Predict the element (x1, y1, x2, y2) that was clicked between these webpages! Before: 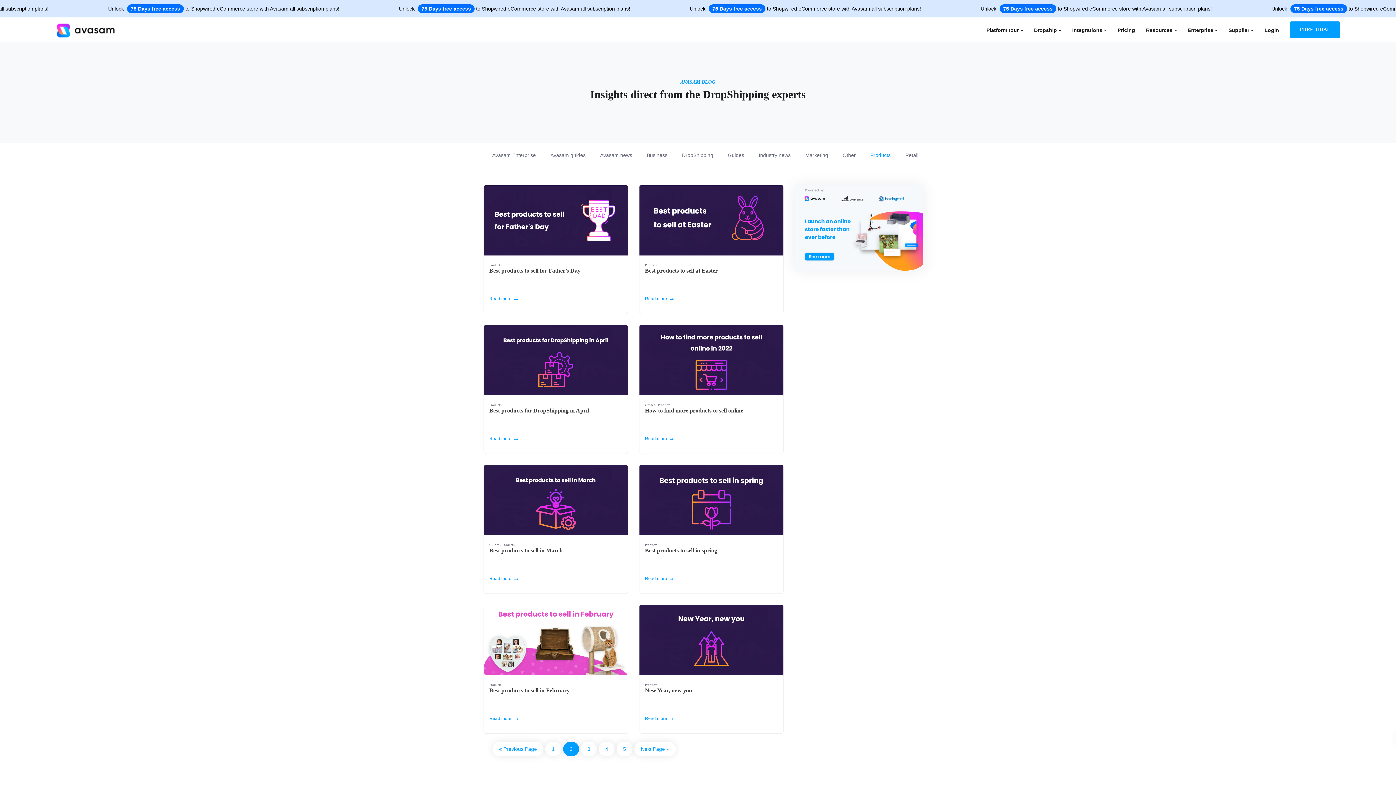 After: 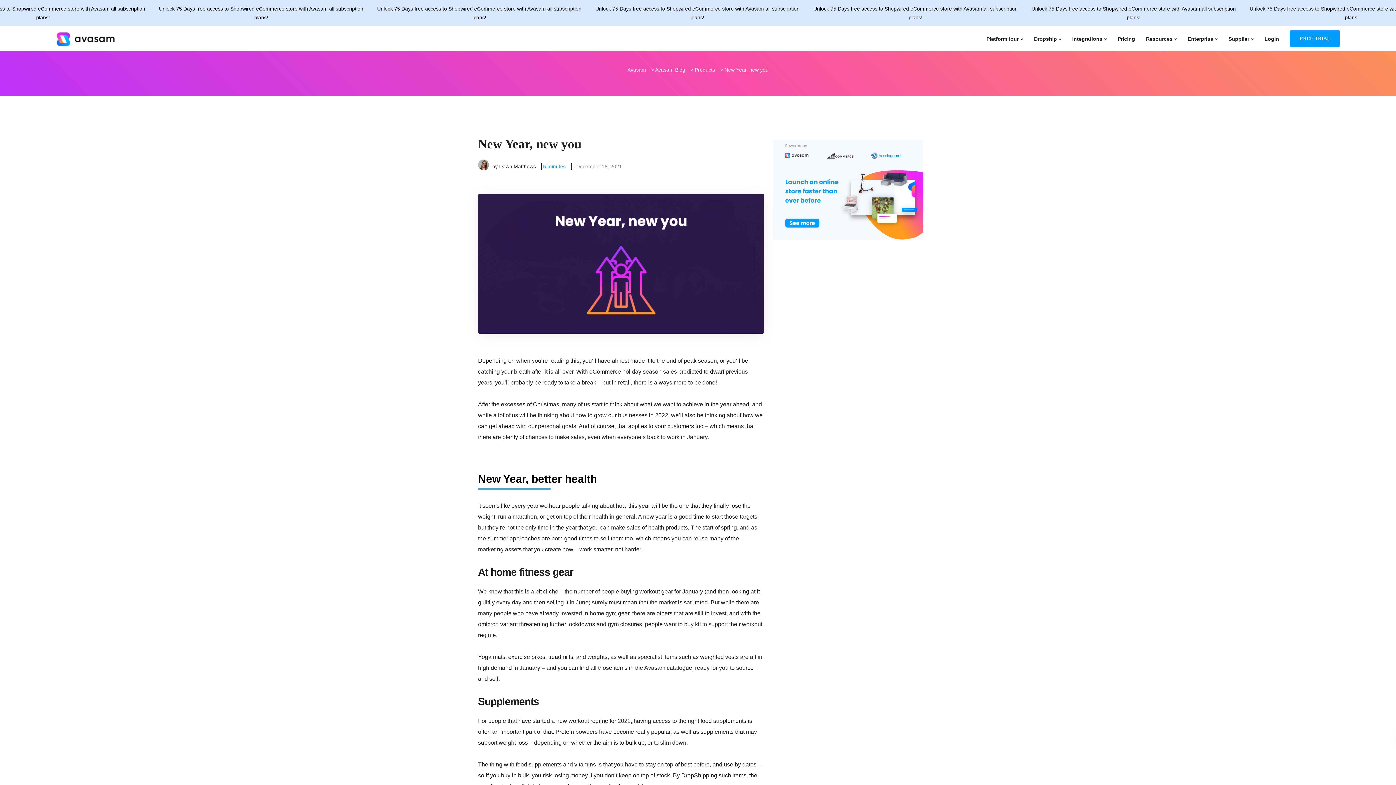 Action: label: Read more bbox: (645, 716, 778, 728)